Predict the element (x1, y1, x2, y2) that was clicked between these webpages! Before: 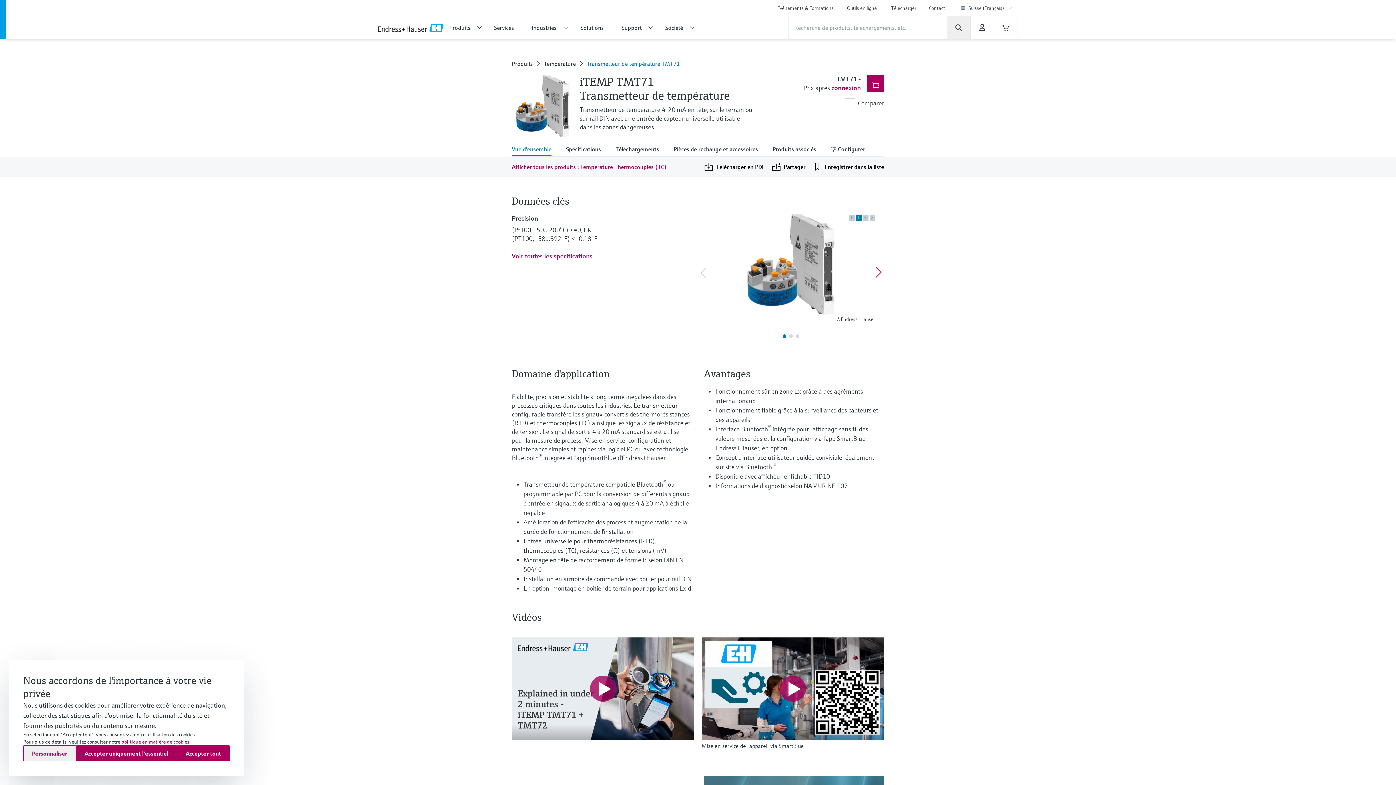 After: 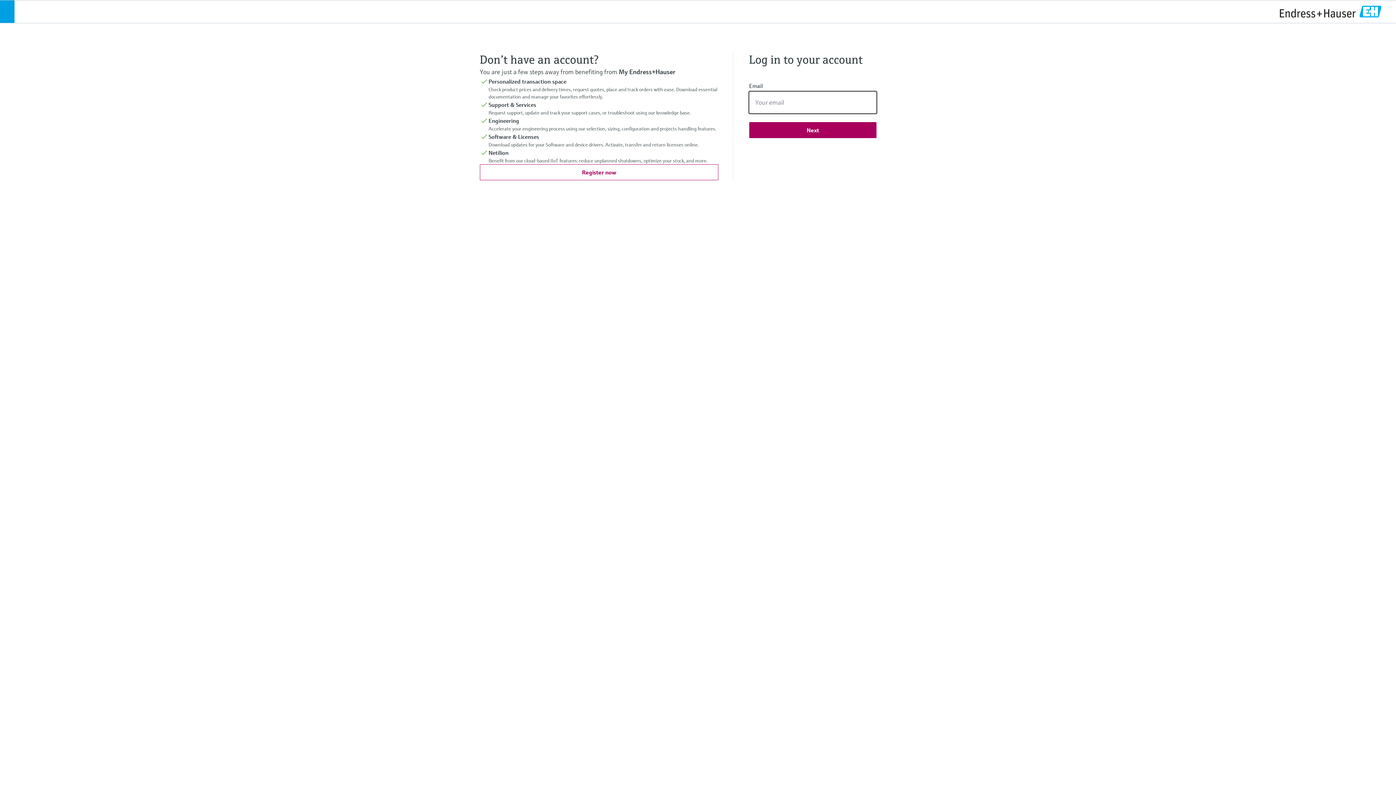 Action: label: Enregistrer dans la liste bbox: (808, 158, 884, 175)